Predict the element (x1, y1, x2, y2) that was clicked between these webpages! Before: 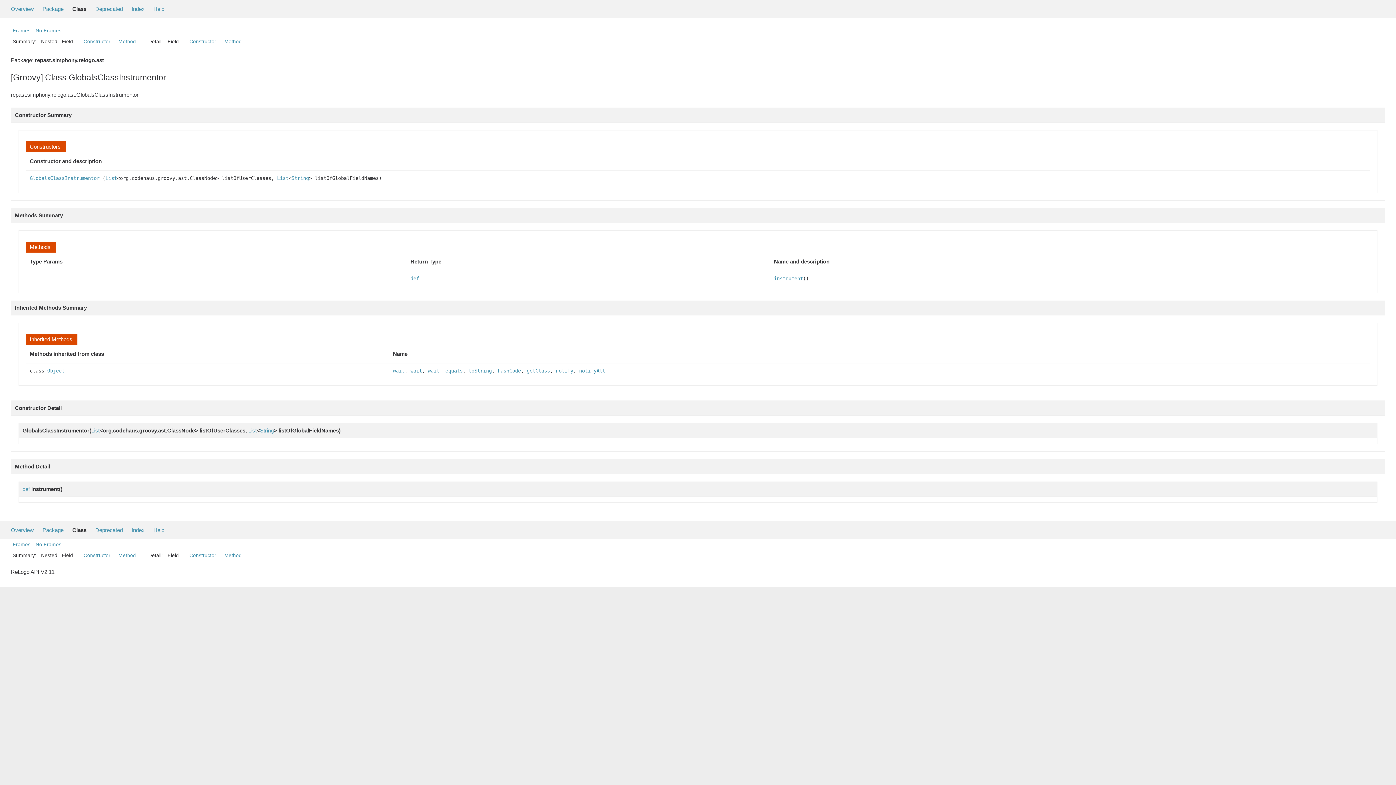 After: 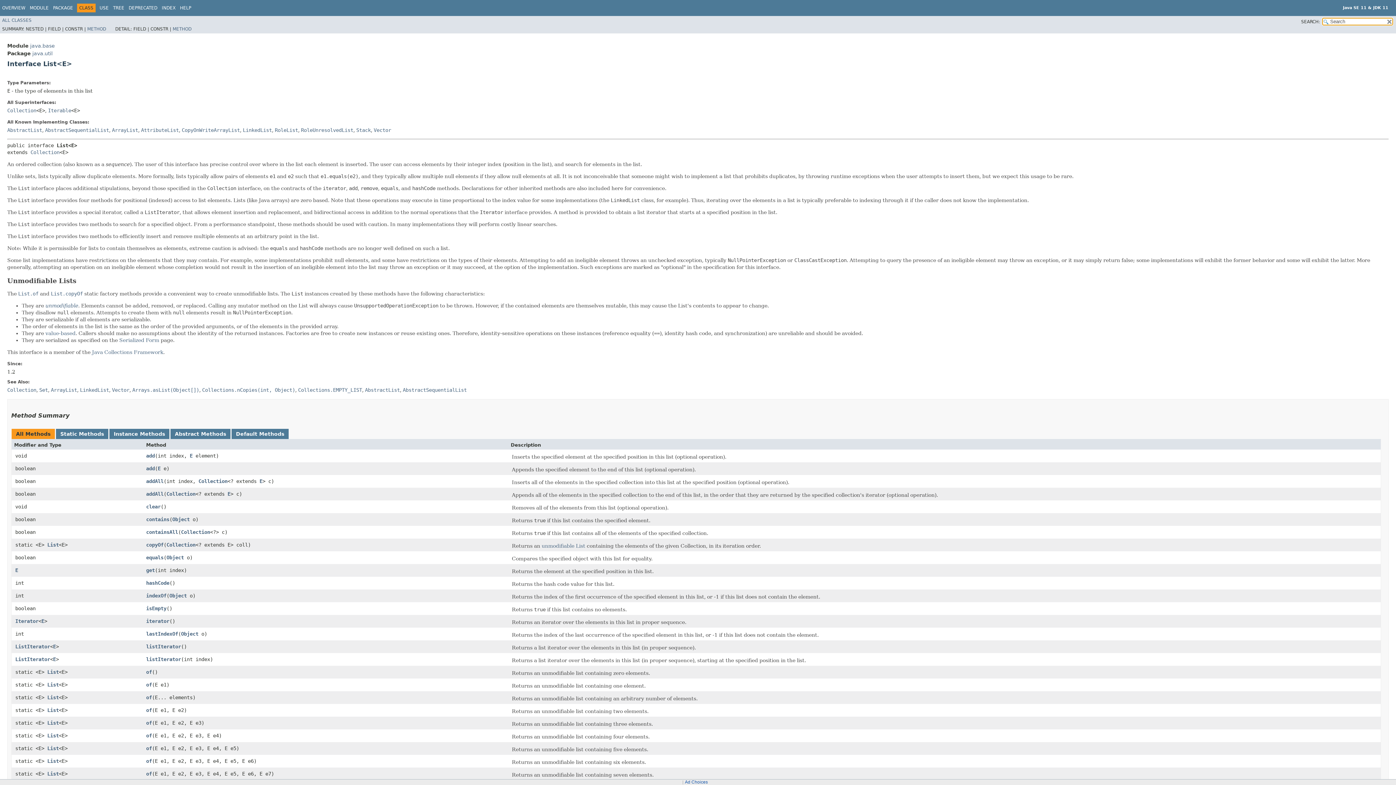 Action: label: List bbox: (105, 175, 117, 181)